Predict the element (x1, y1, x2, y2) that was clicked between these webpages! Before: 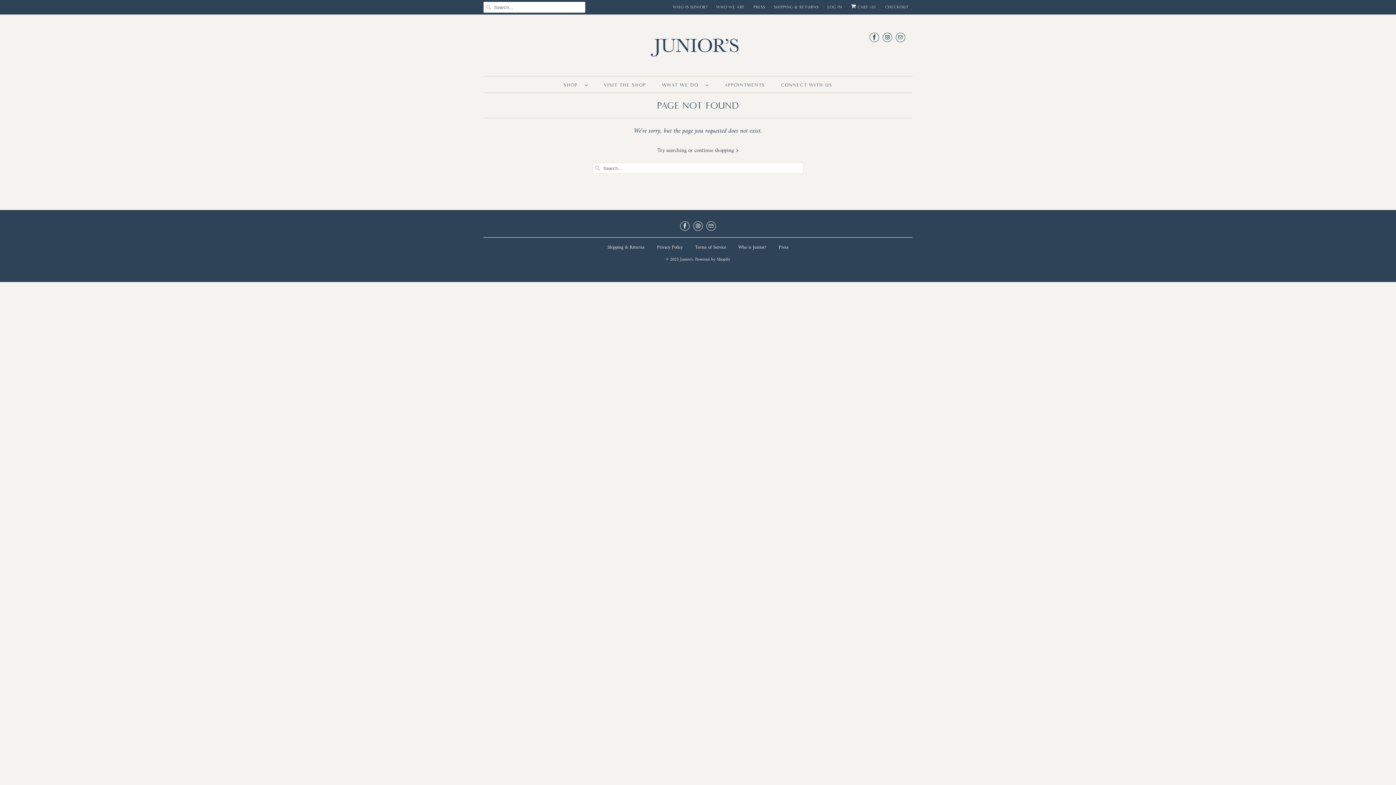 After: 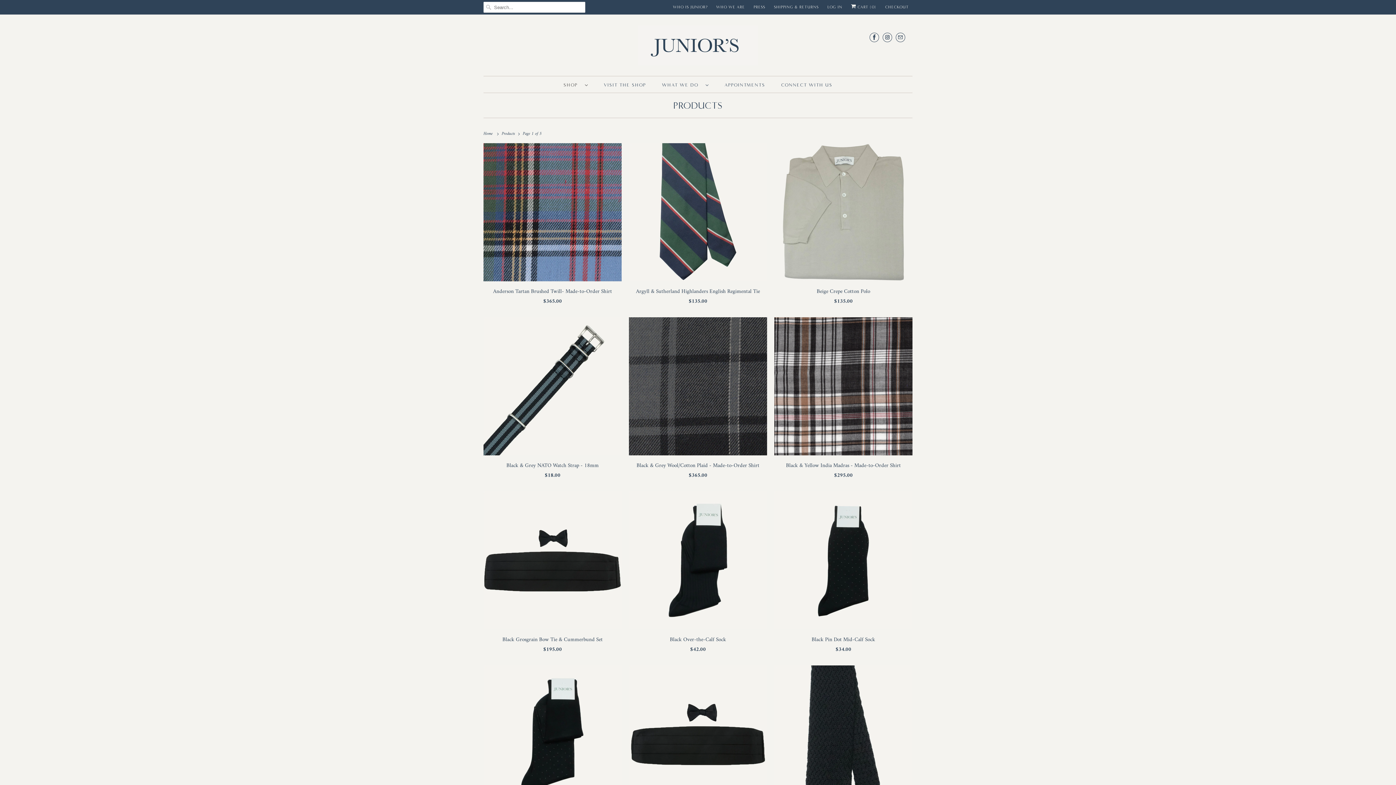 Action: label: continue shopping  bbox: (694, 145, 738, 155)